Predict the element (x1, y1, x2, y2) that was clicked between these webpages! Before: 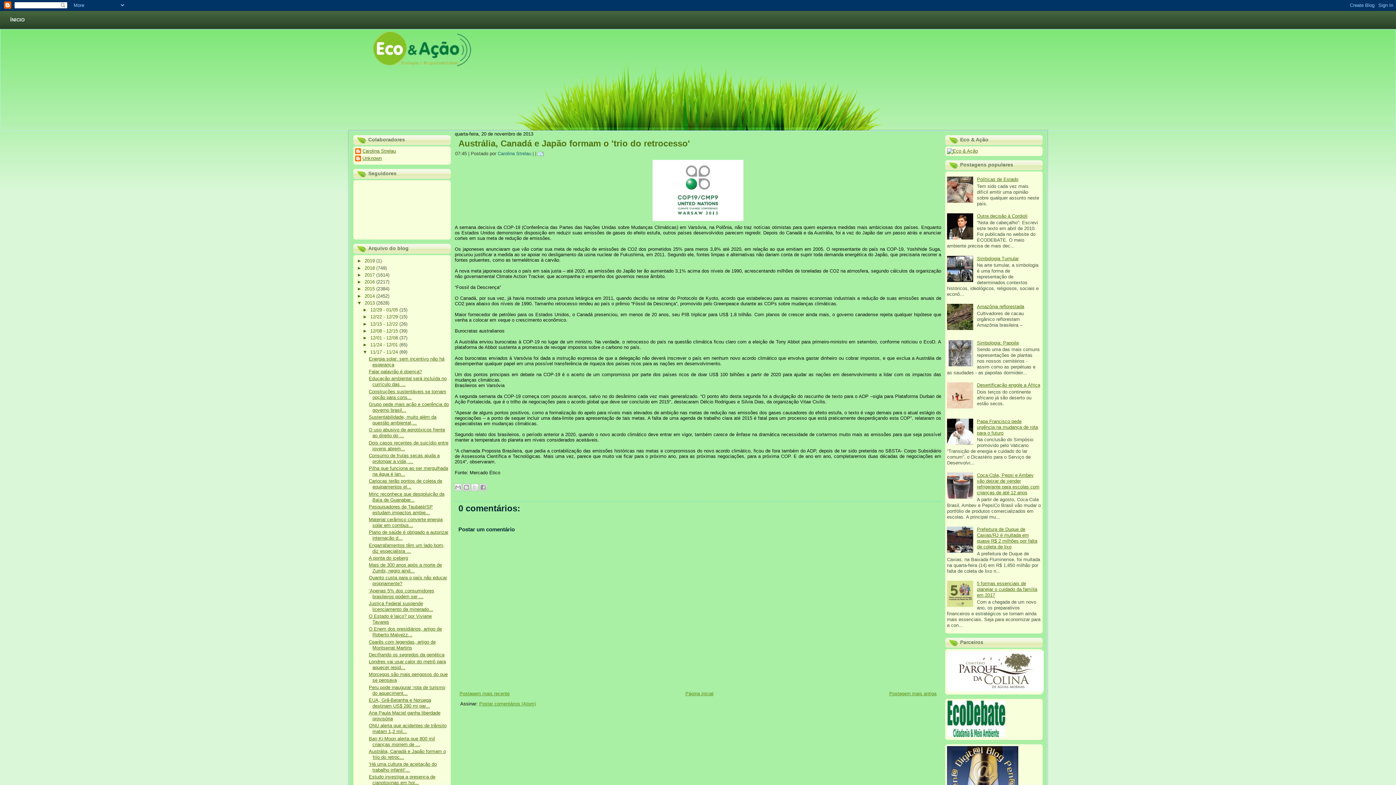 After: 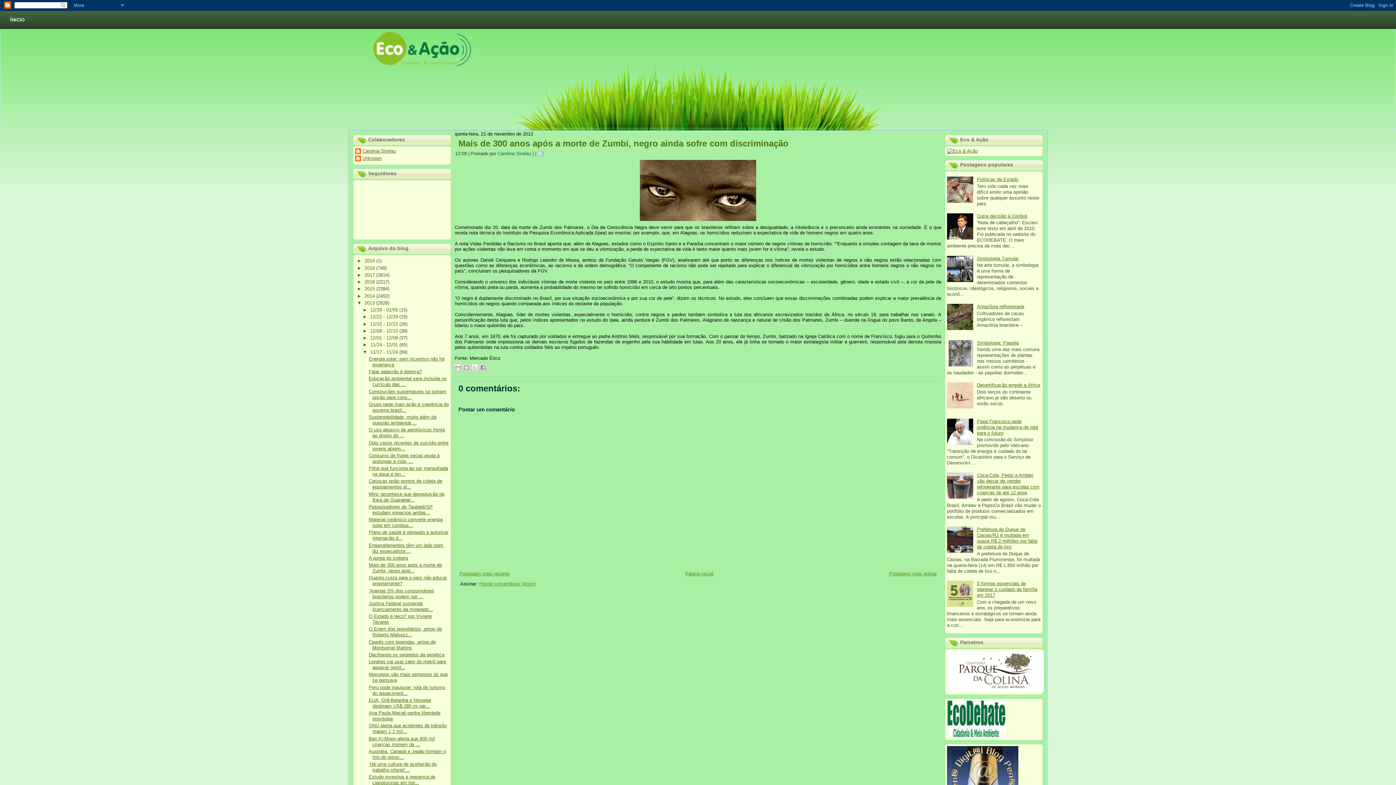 Action: label: Mais de 300 anos após a morte de Zumbi, negro aind... bbox: (368, 562, 441, 573)